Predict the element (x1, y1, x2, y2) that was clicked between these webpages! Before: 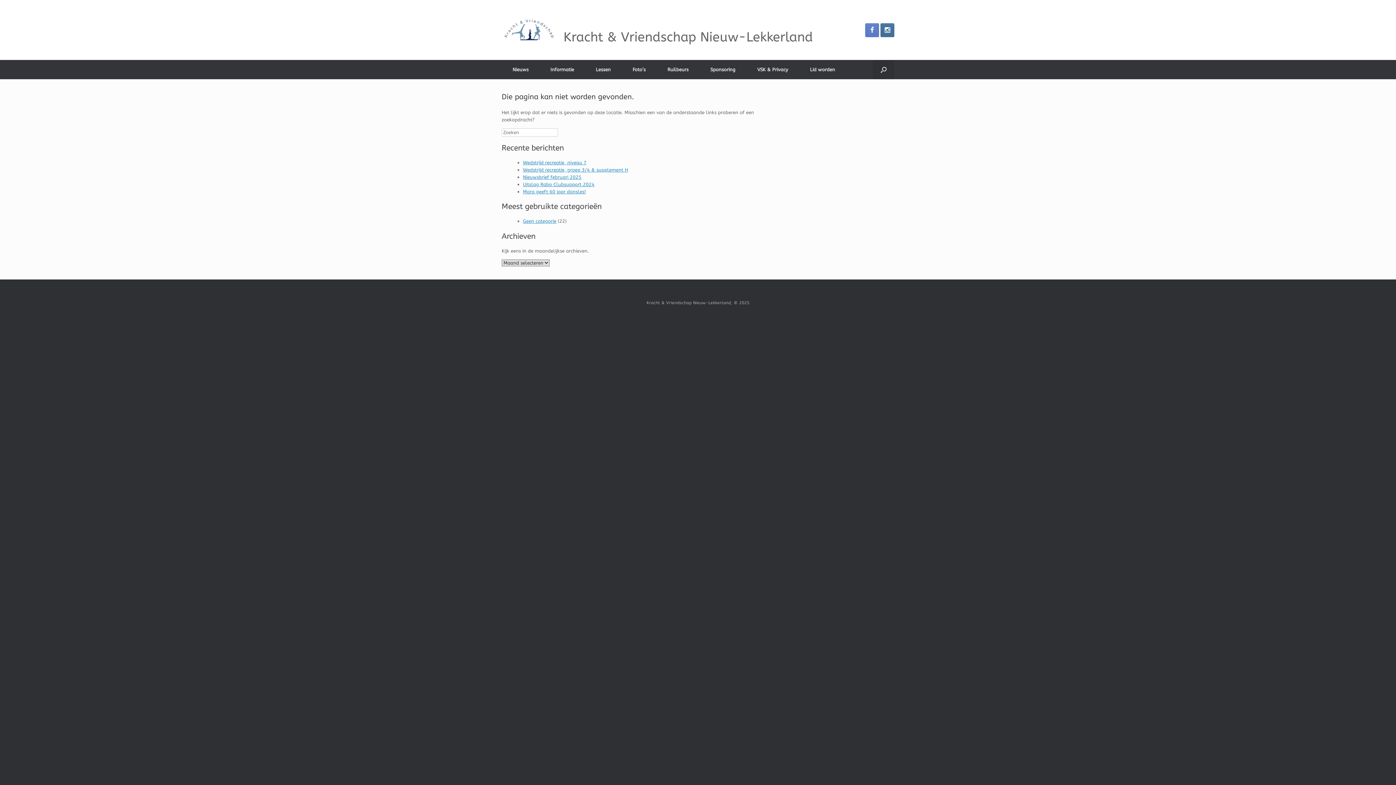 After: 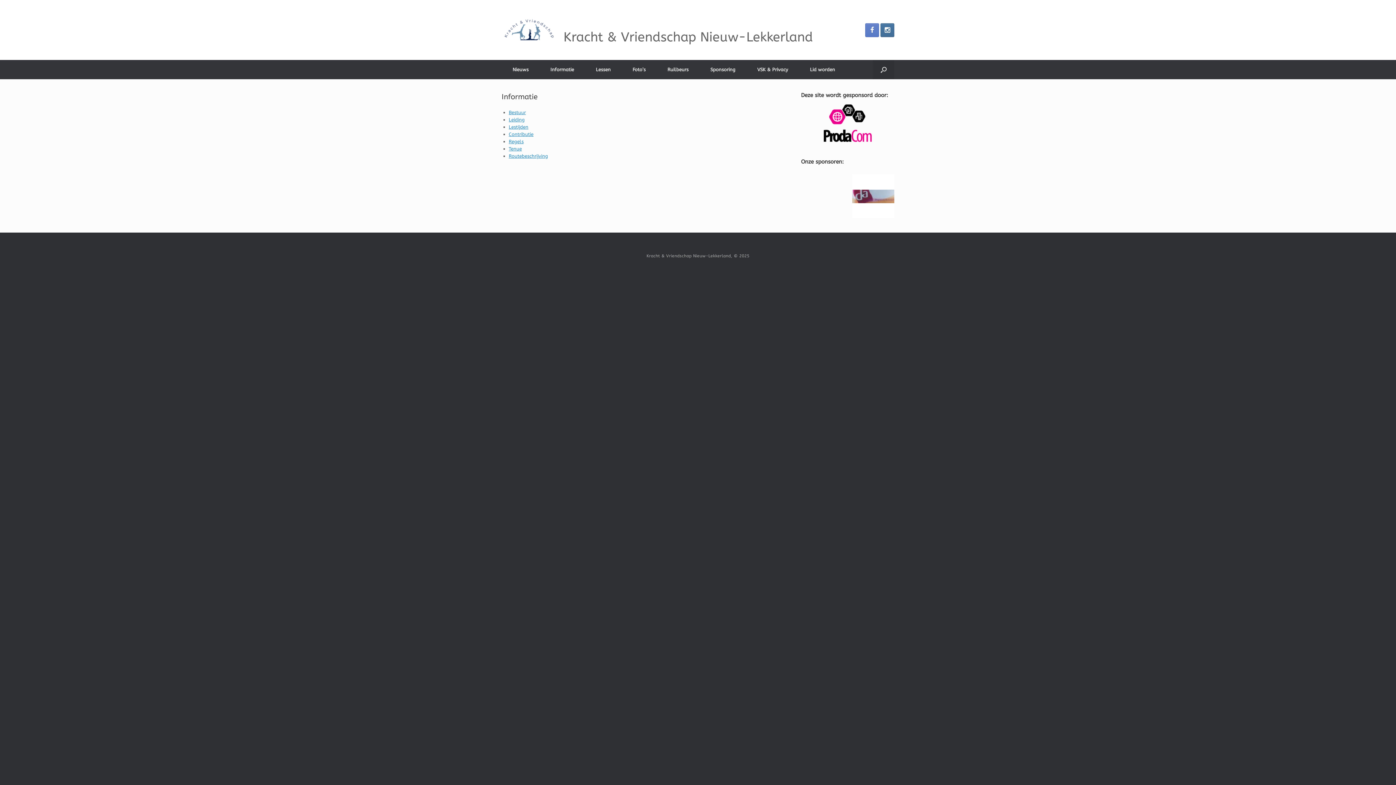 Action: label: Informatie bbox: (539, 60, 585, 79)